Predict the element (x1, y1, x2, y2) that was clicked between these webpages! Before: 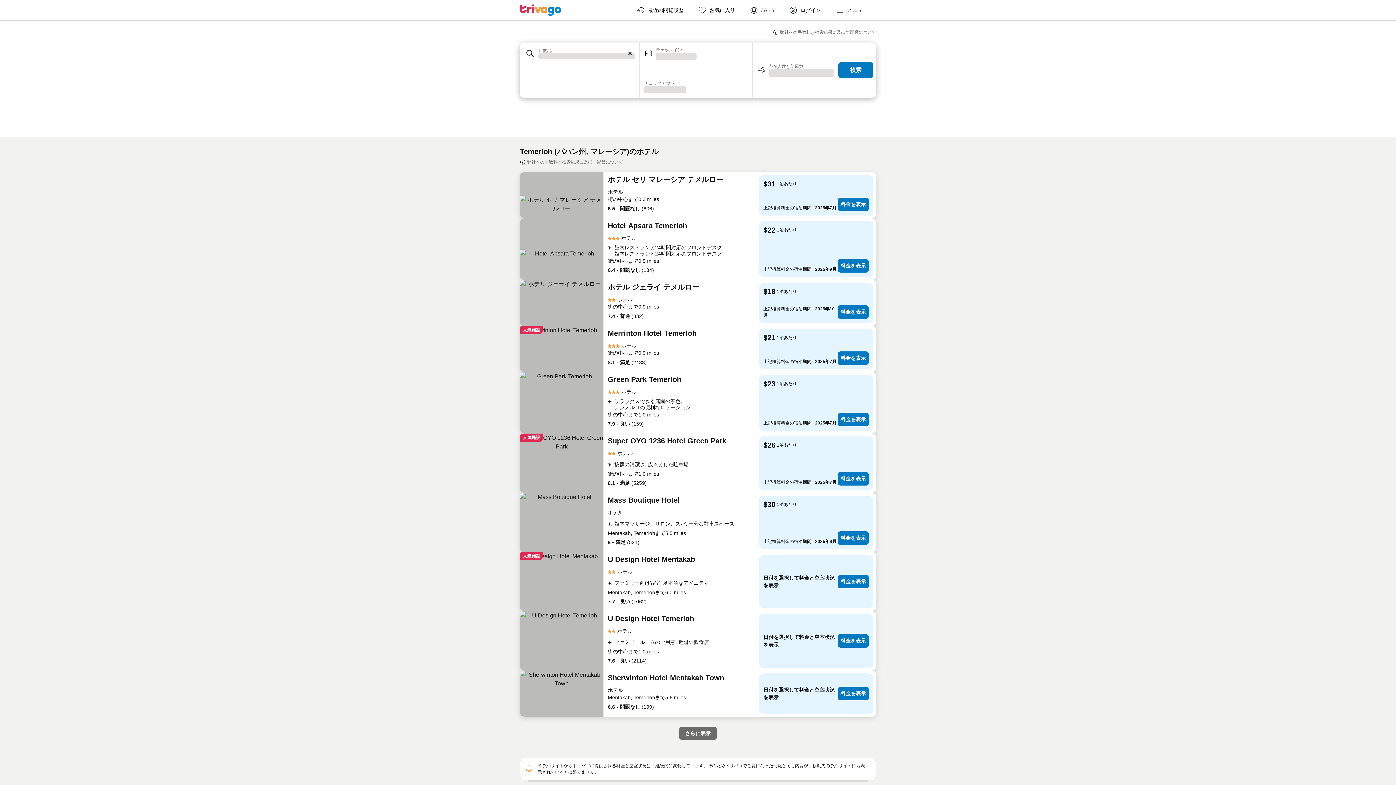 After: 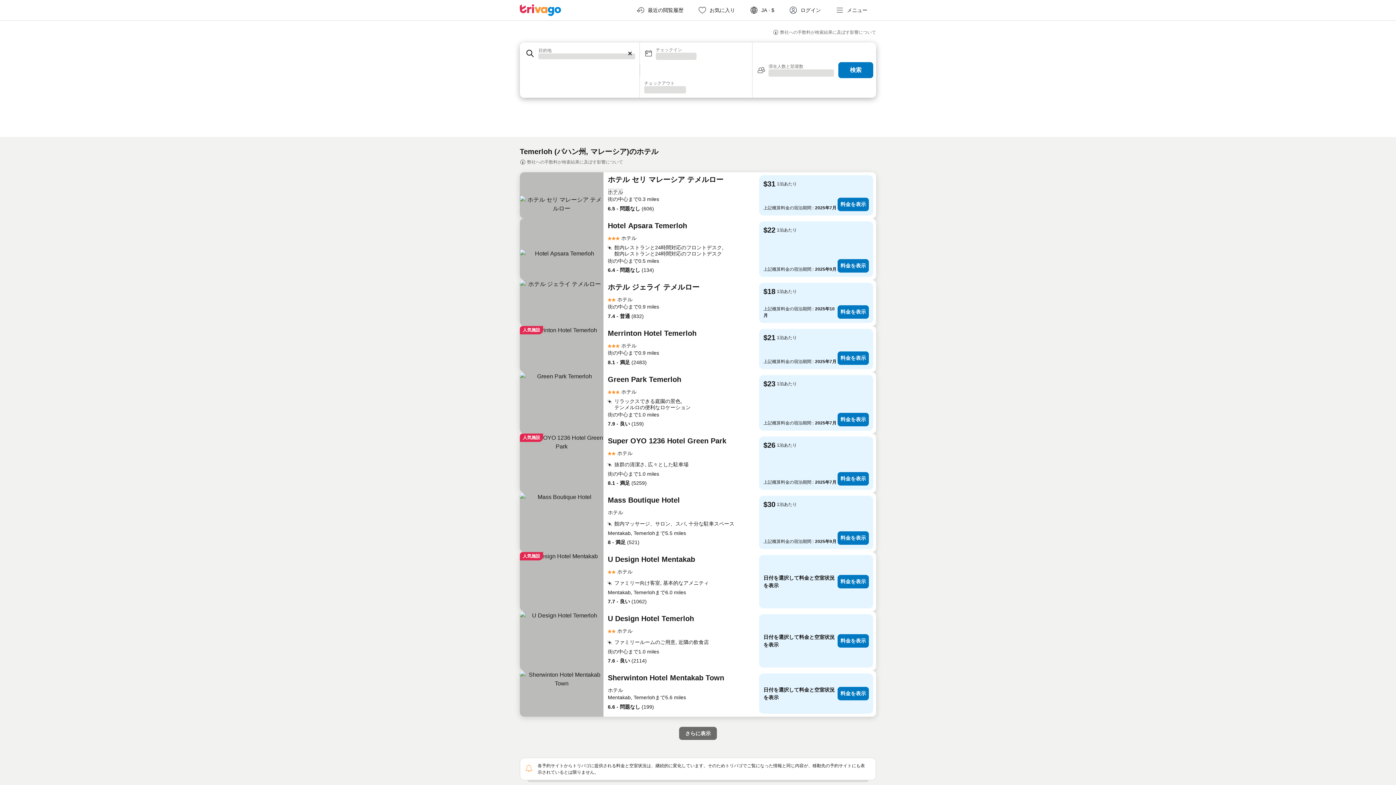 Action: bbox: (608, 188, 623, 195) label: ホテル